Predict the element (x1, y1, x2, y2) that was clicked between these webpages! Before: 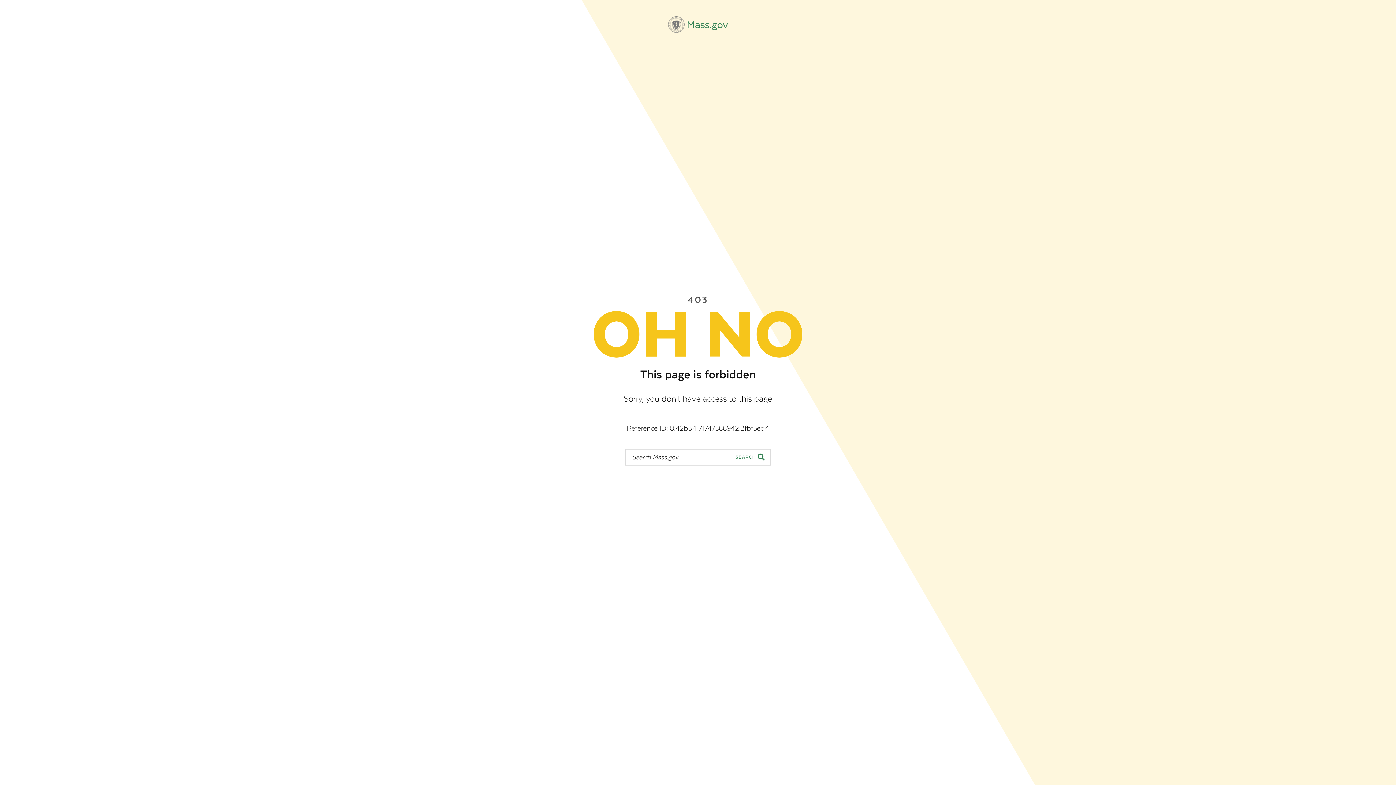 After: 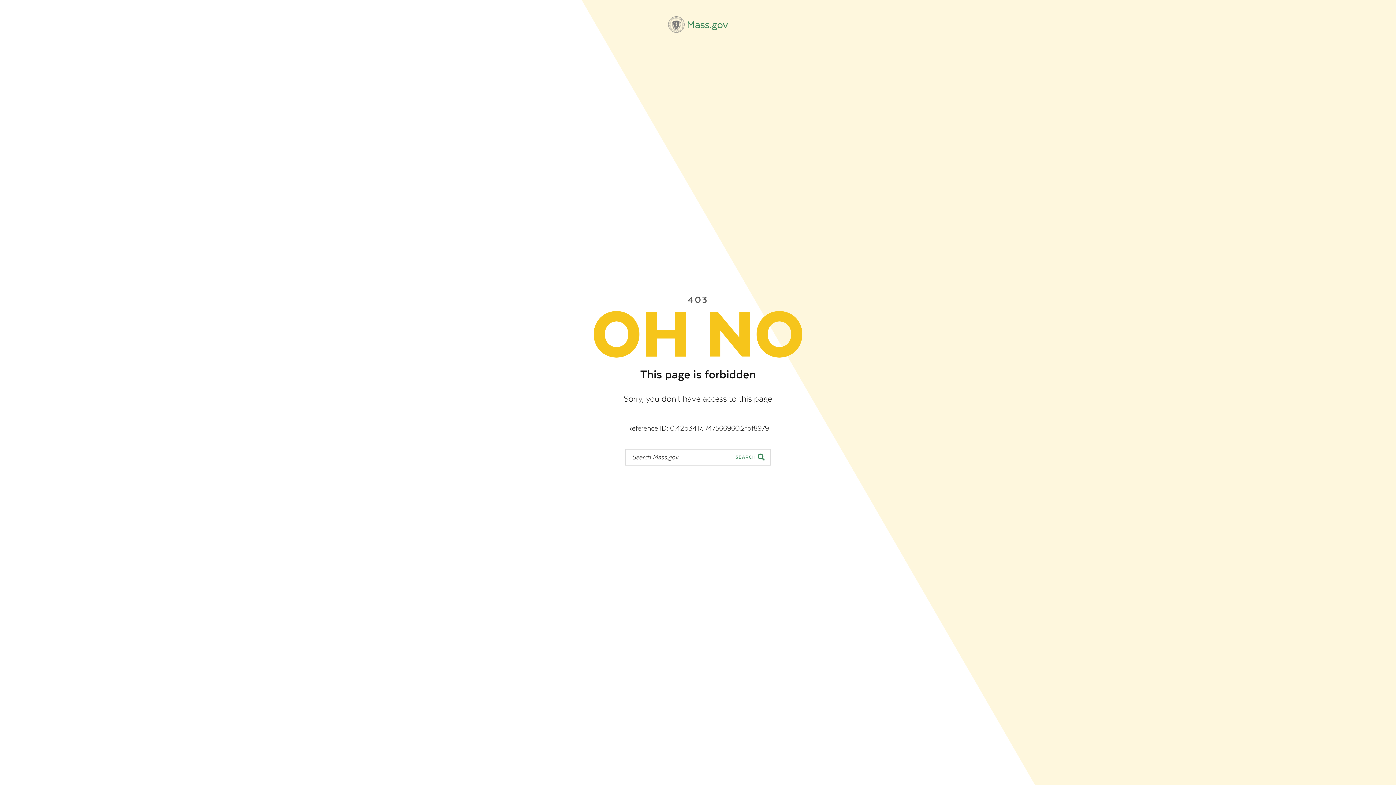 Action: label: Mass.gov bbox: (668, 16, 728, 32)